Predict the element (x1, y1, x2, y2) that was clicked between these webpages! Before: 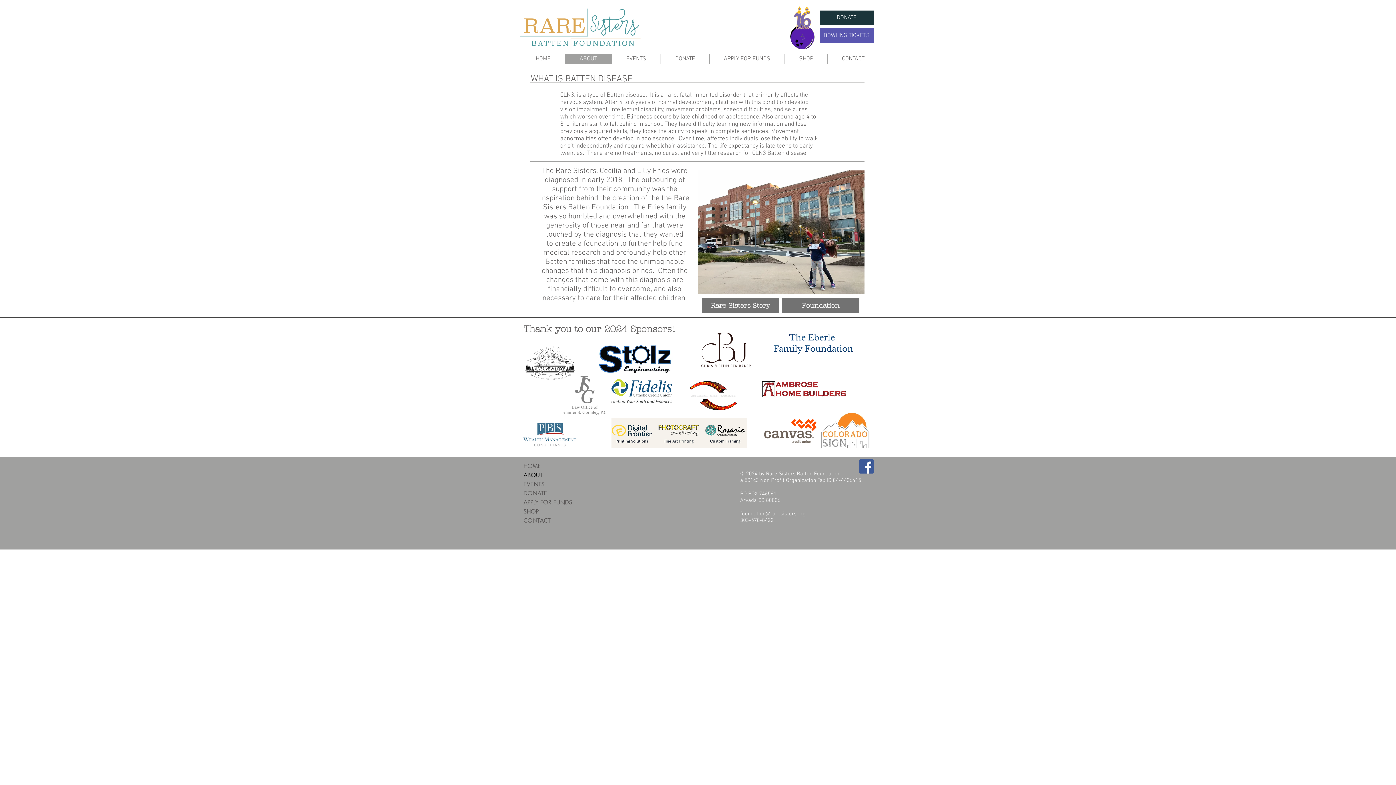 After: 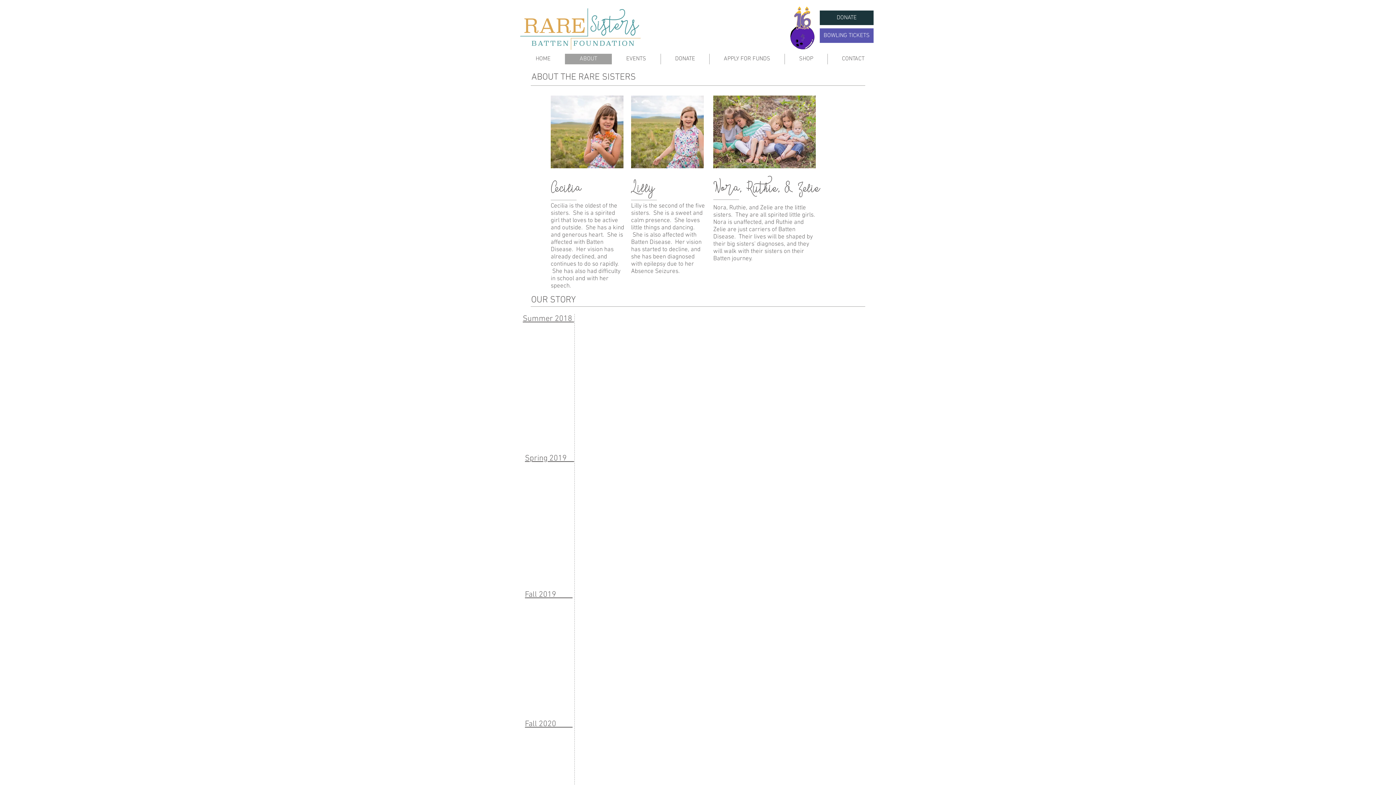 Action: label: Rare Sisters Story bbox: (701, 298, 779, 313)